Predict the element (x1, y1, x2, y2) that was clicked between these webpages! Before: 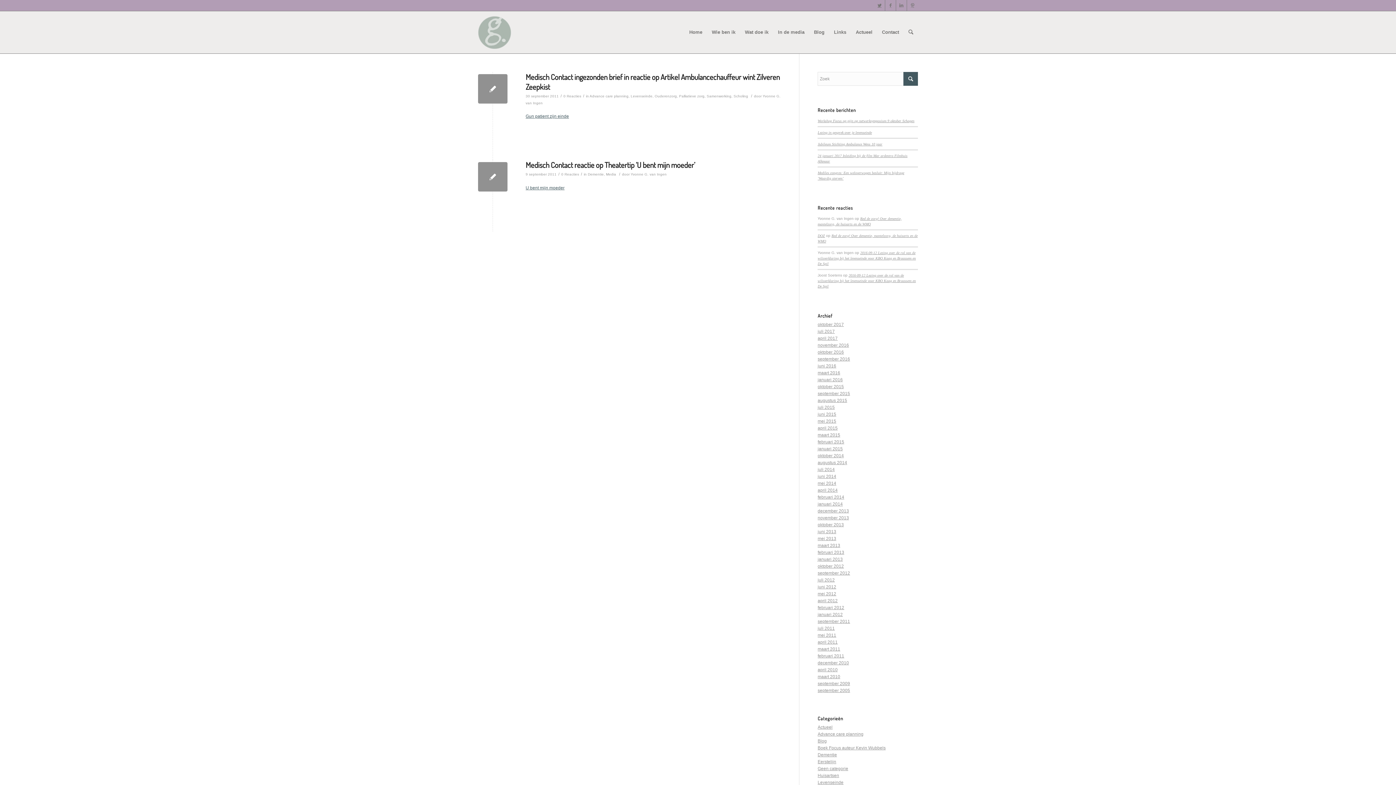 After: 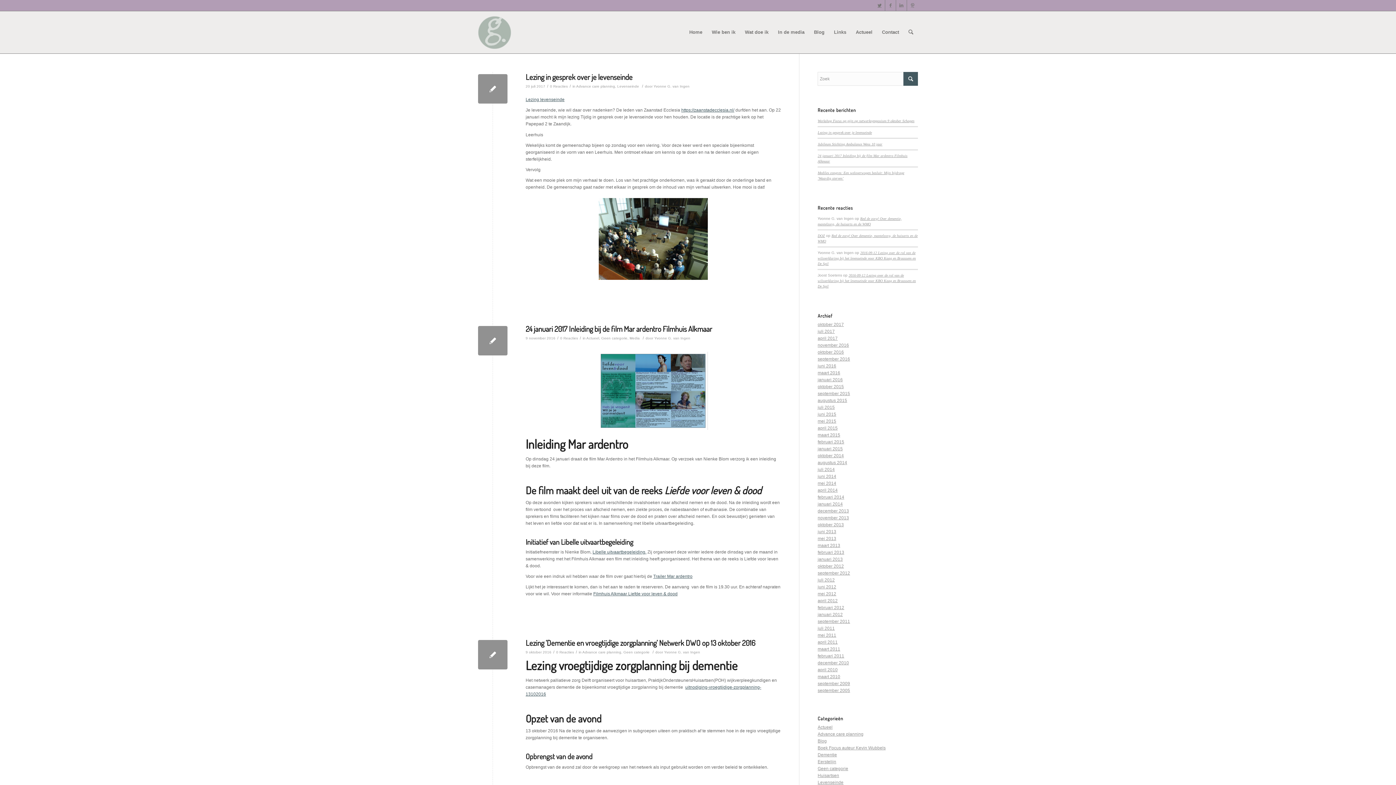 Action: label: Advance care planning bbox: (817, 732, 863, 737)